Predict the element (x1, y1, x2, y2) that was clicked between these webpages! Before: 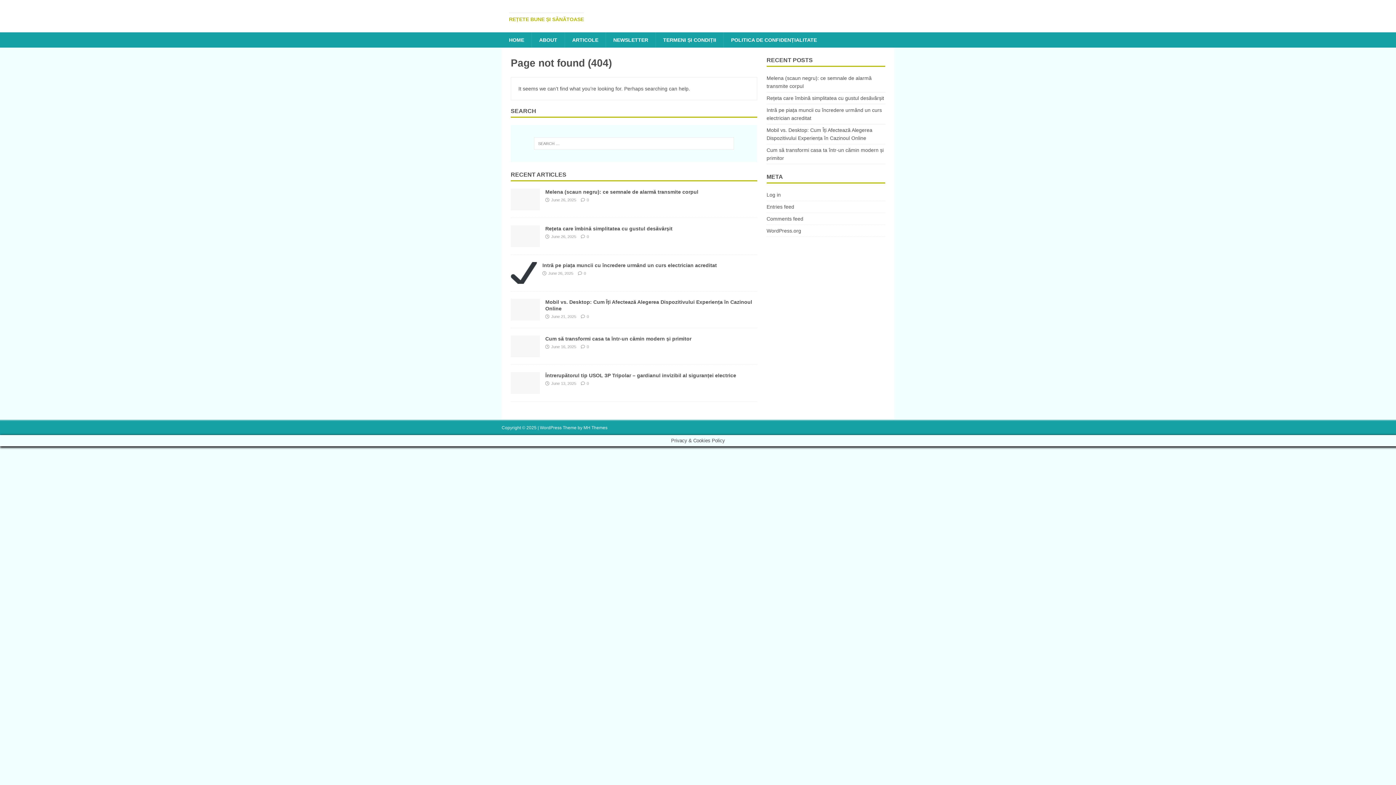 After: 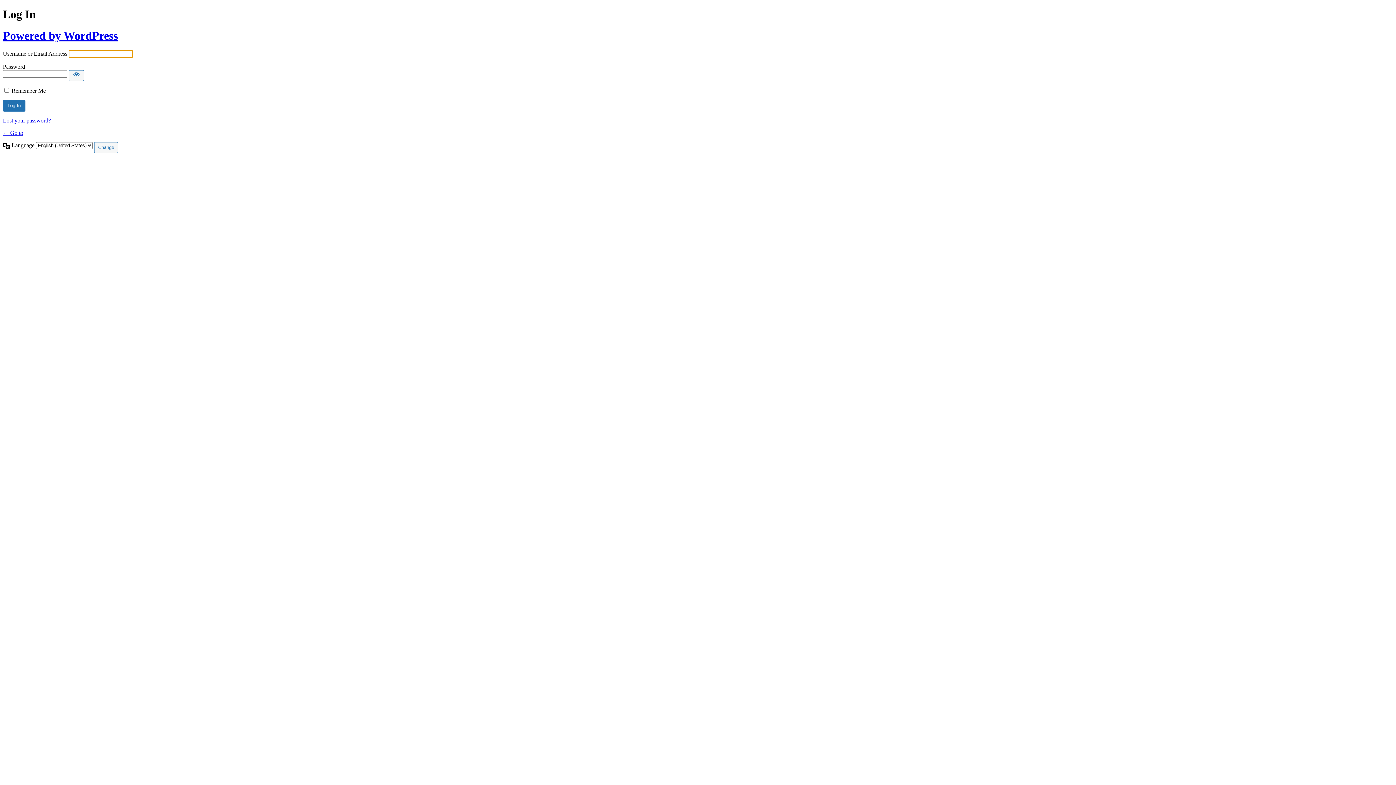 Action: bbox: (766, 190, 885, 200) label: Log in